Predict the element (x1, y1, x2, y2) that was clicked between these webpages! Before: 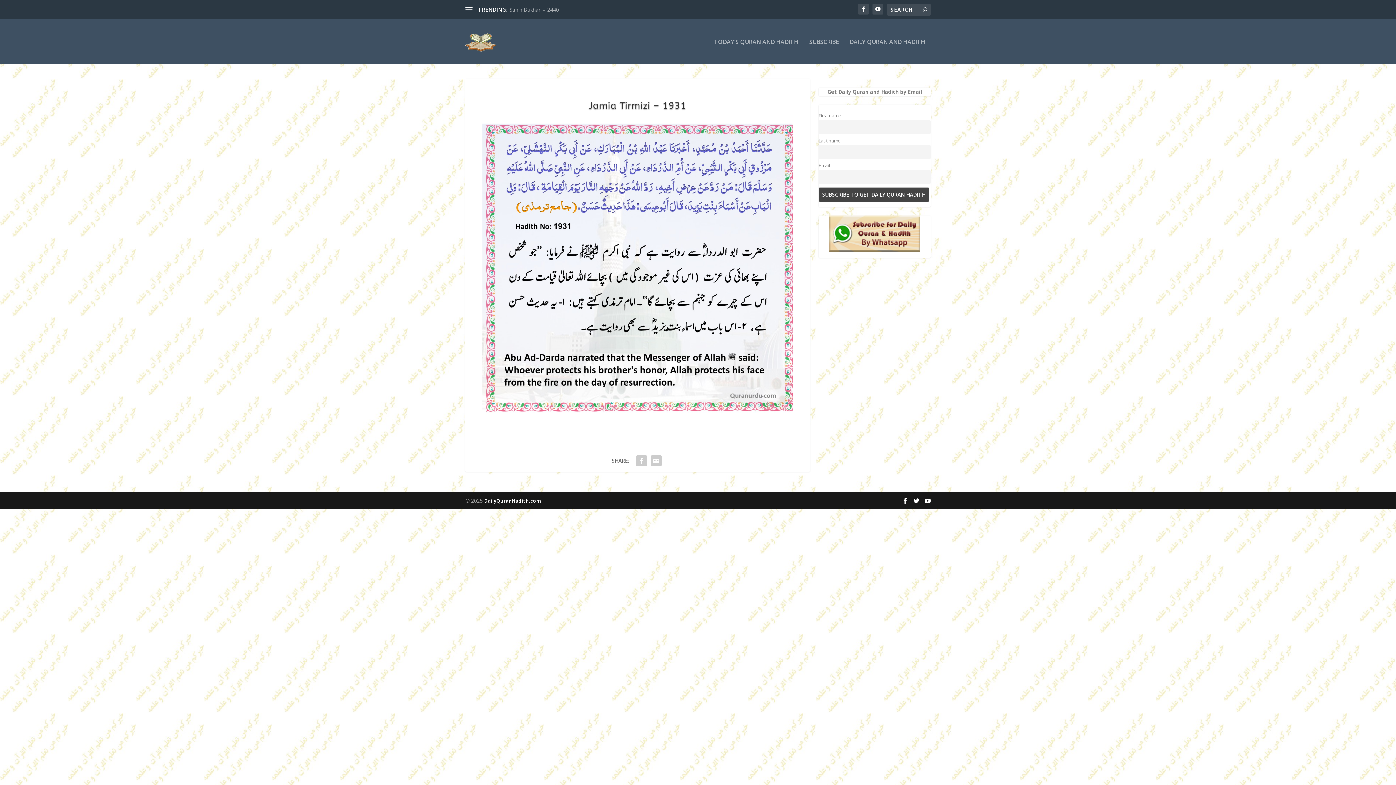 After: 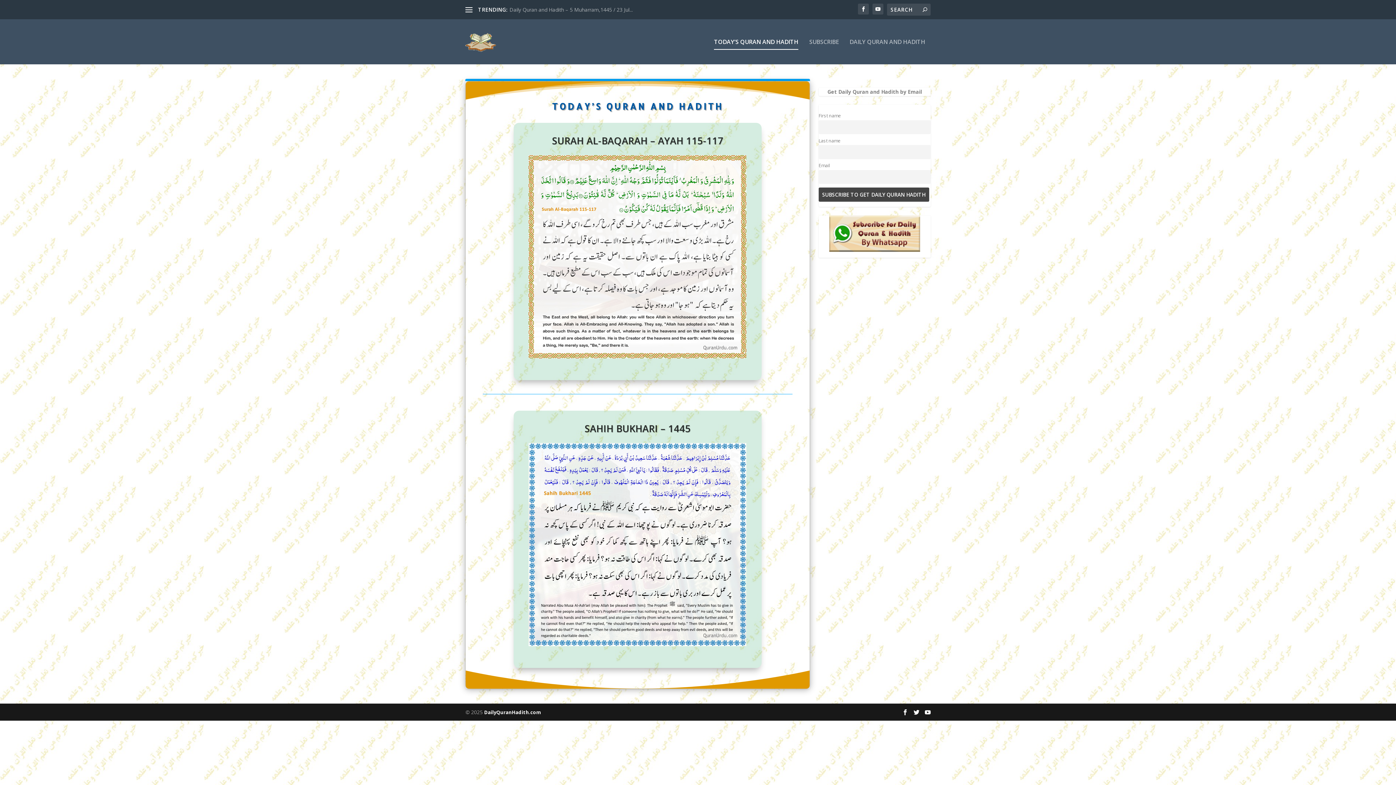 Action: bbox: (465, 30, 497, 53)